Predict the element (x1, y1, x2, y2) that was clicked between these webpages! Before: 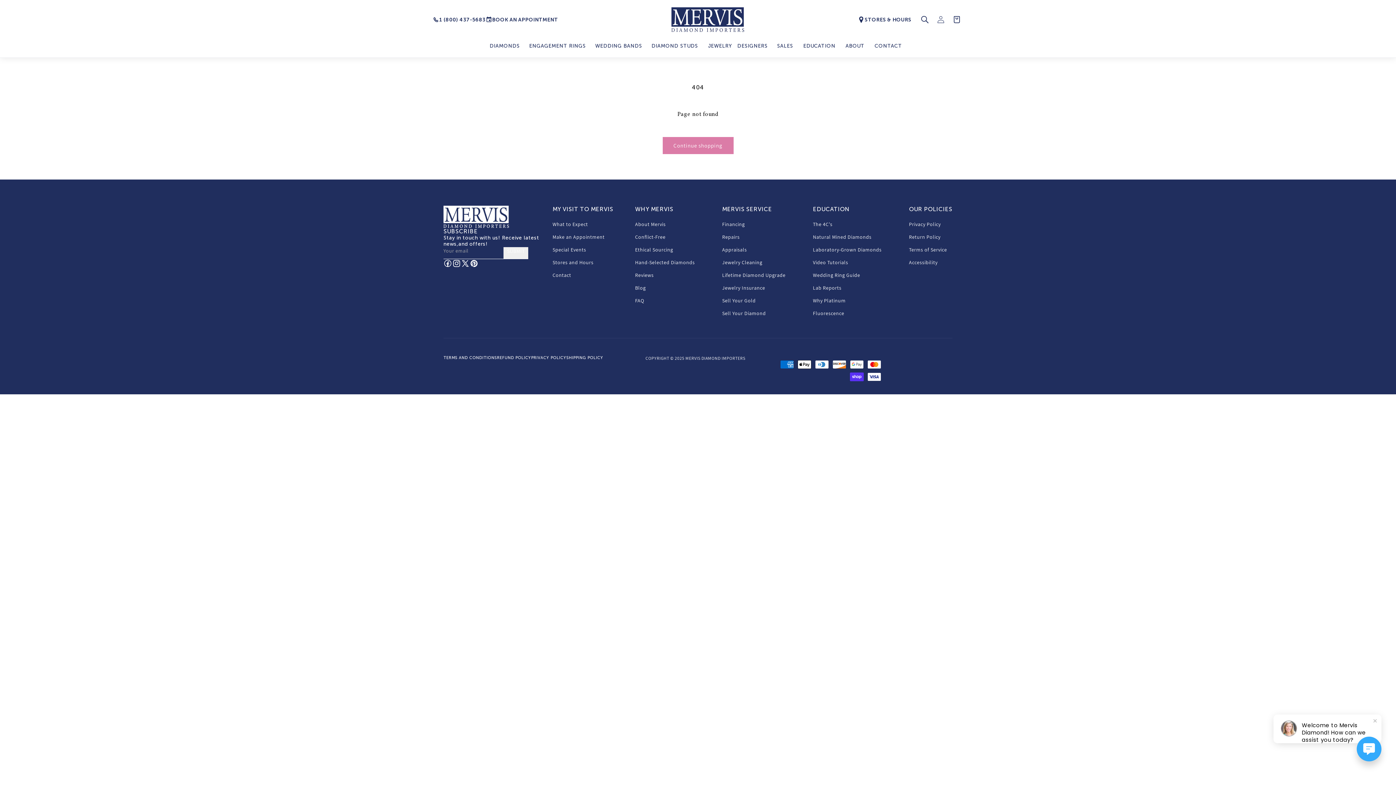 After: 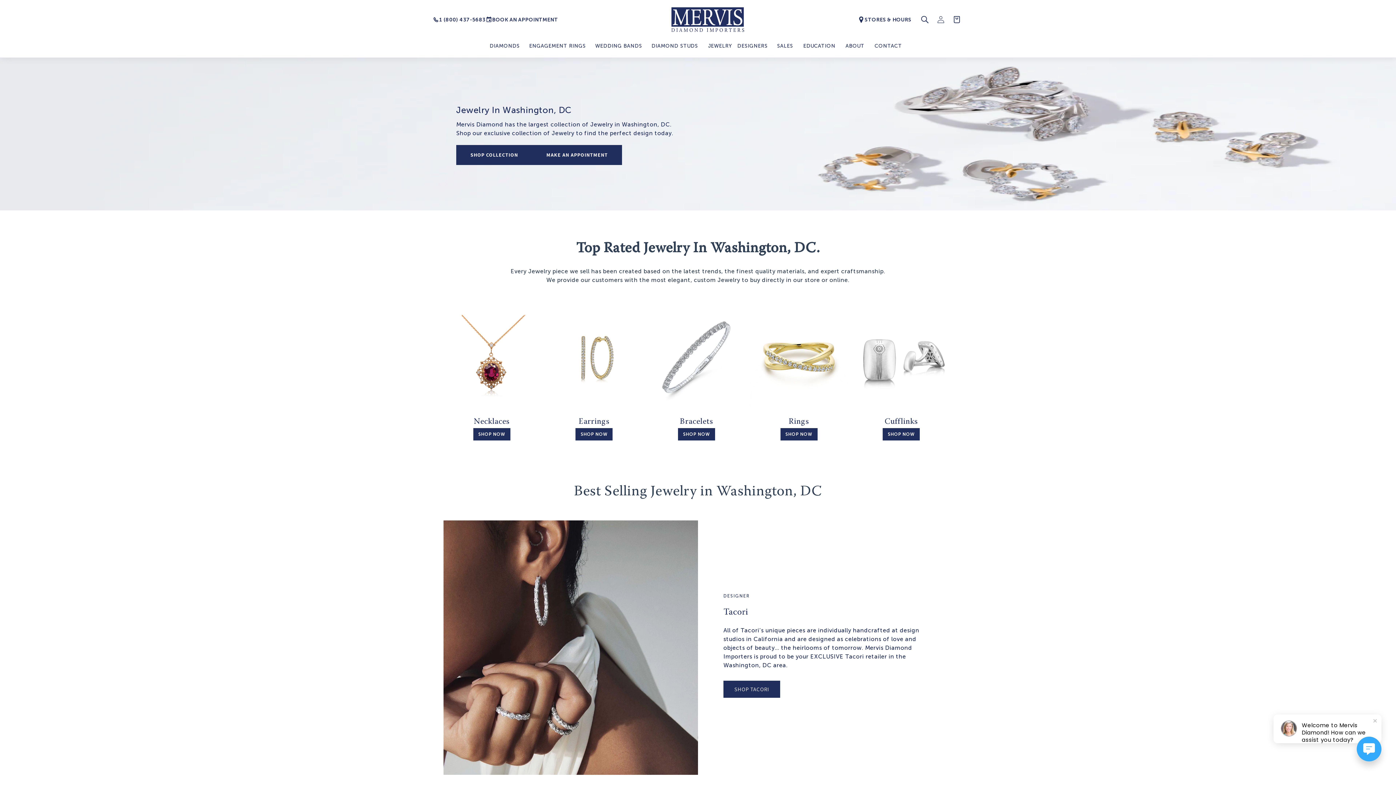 Action: label: JEWELRY bbox: (703, 37, 736, 54)